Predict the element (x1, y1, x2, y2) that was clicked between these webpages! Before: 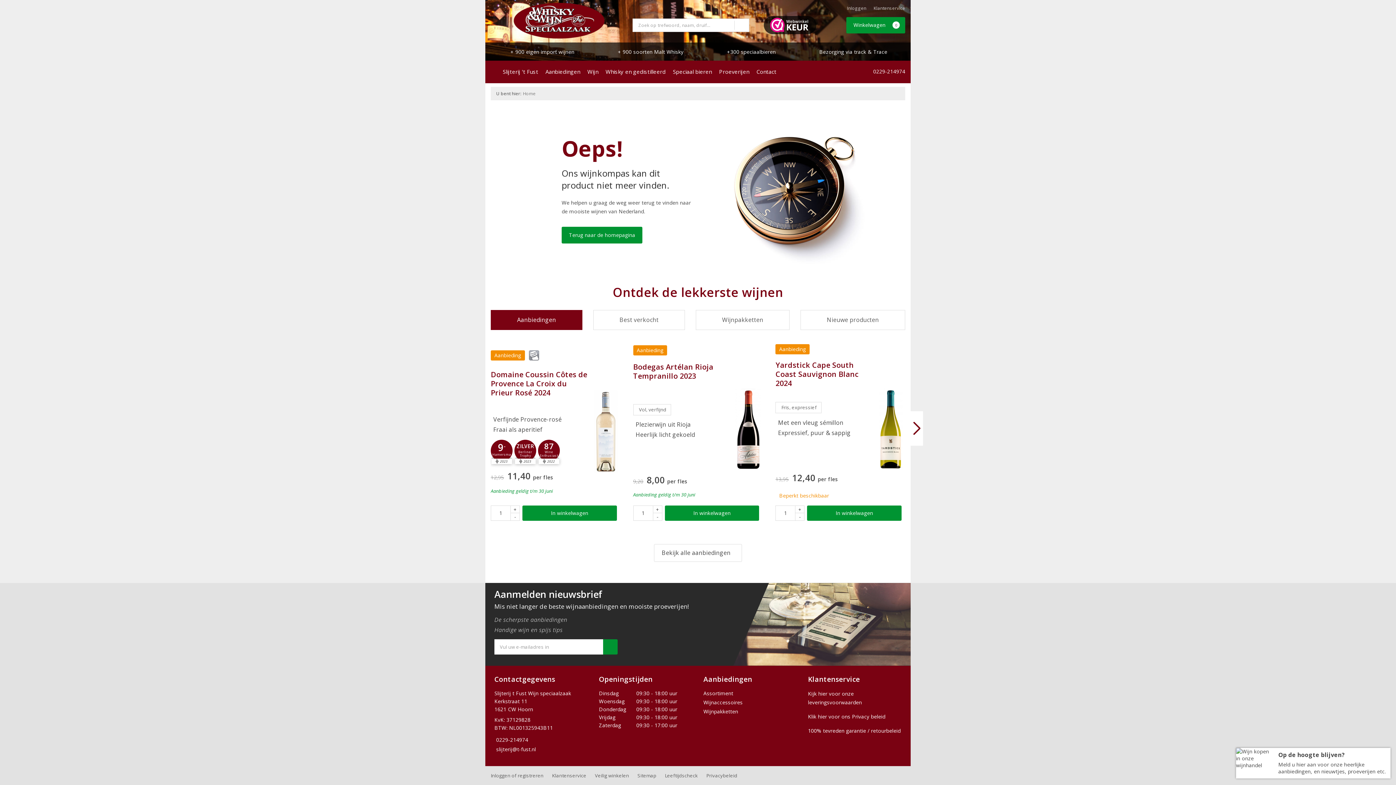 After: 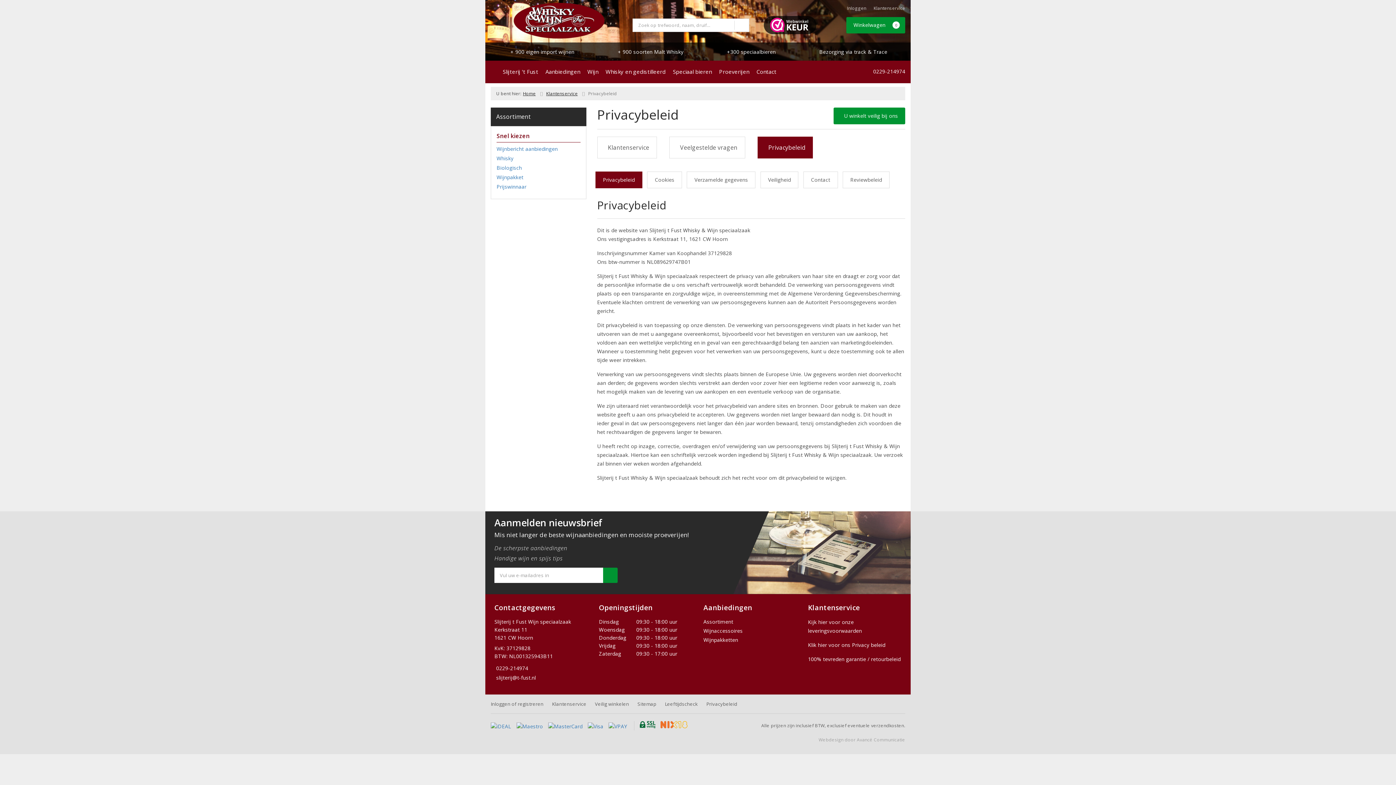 Action: bbox: (706, 772, 737, 779) label: Privacybeleid